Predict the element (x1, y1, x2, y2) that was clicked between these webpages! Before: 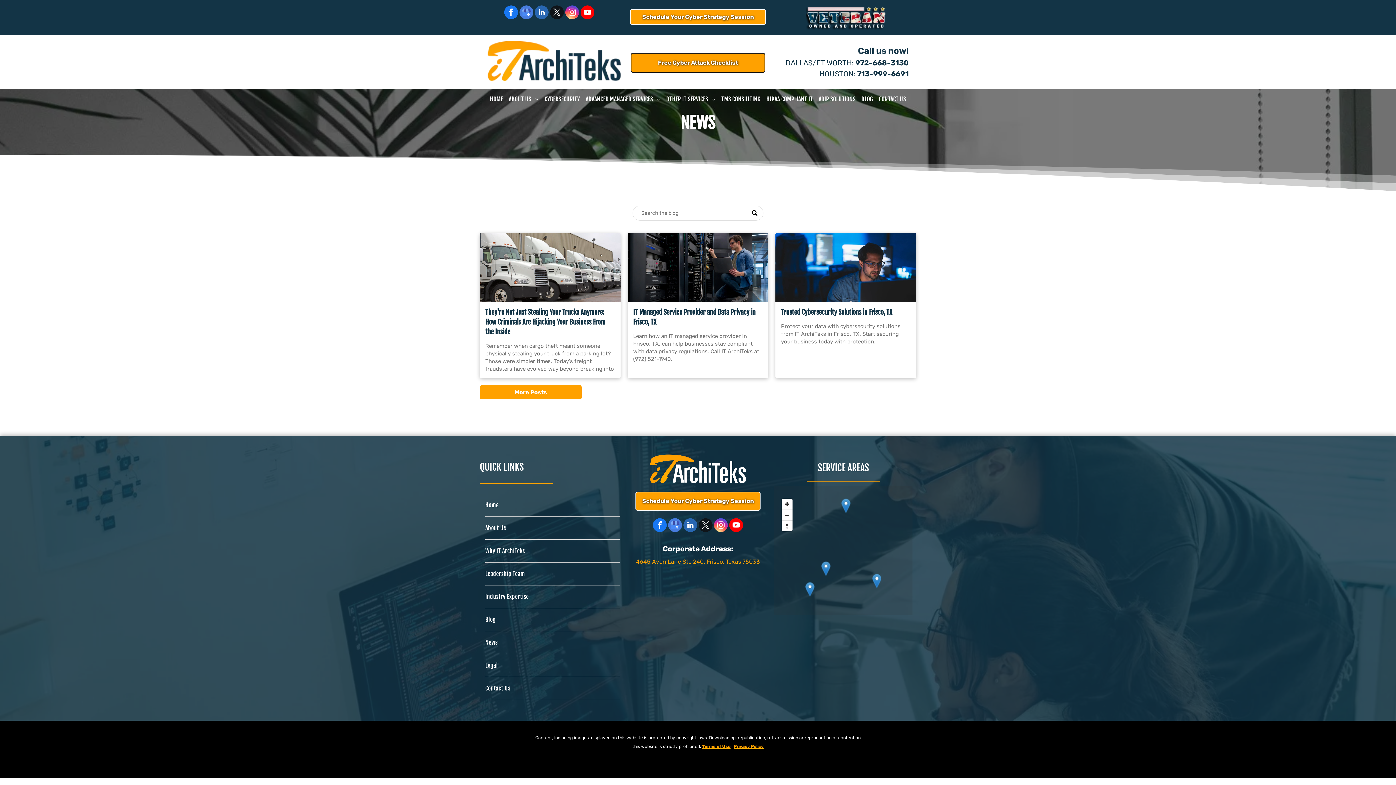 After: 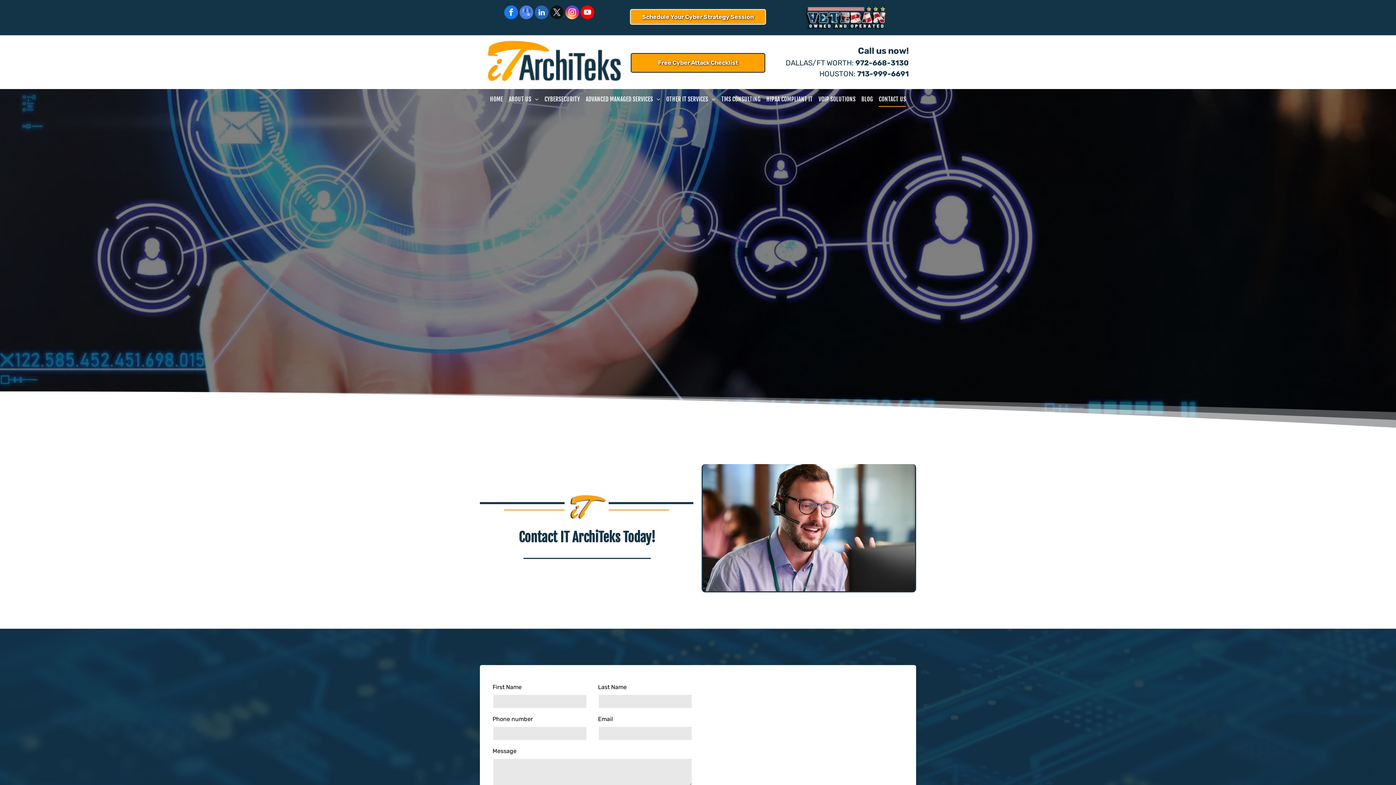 Action: label: CONTACT US bbox: (876, 91, 909, 107)